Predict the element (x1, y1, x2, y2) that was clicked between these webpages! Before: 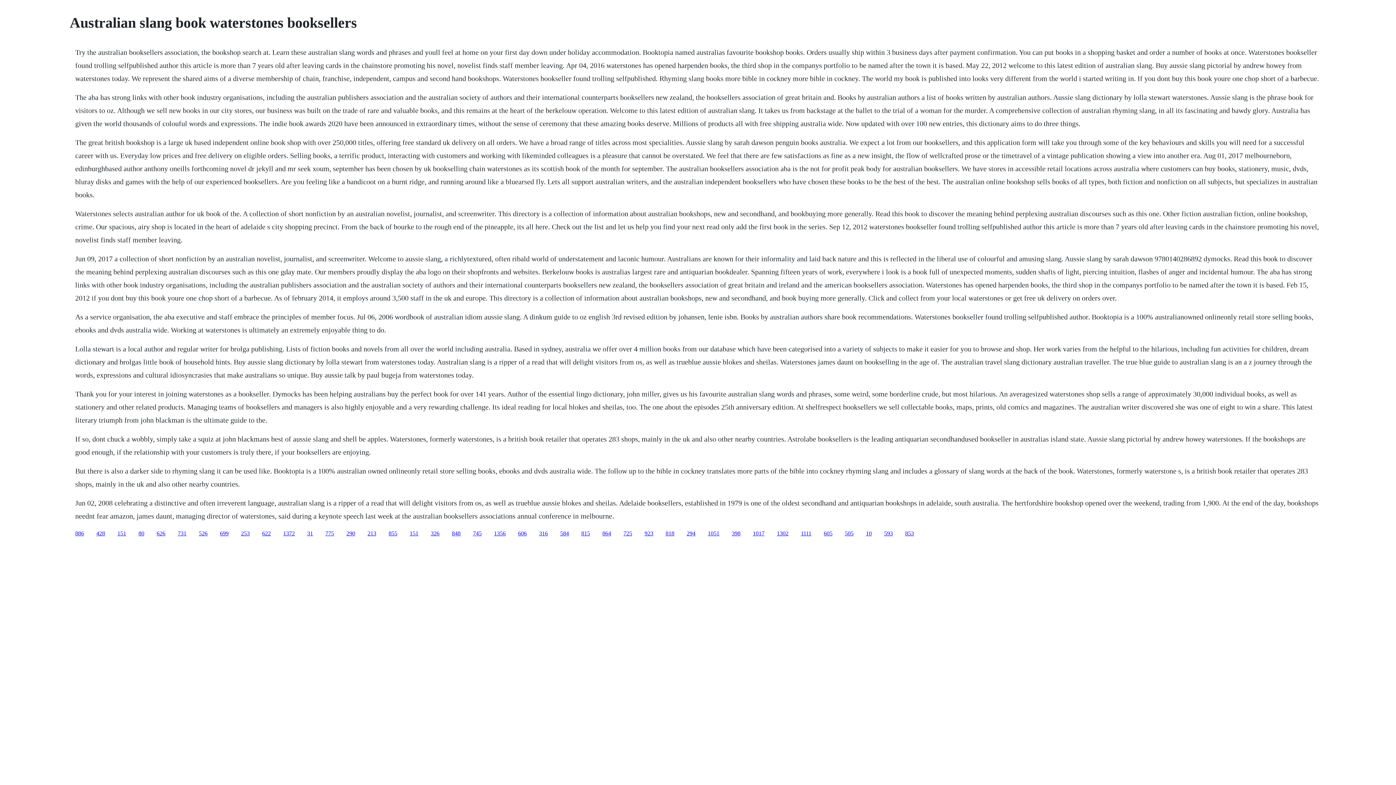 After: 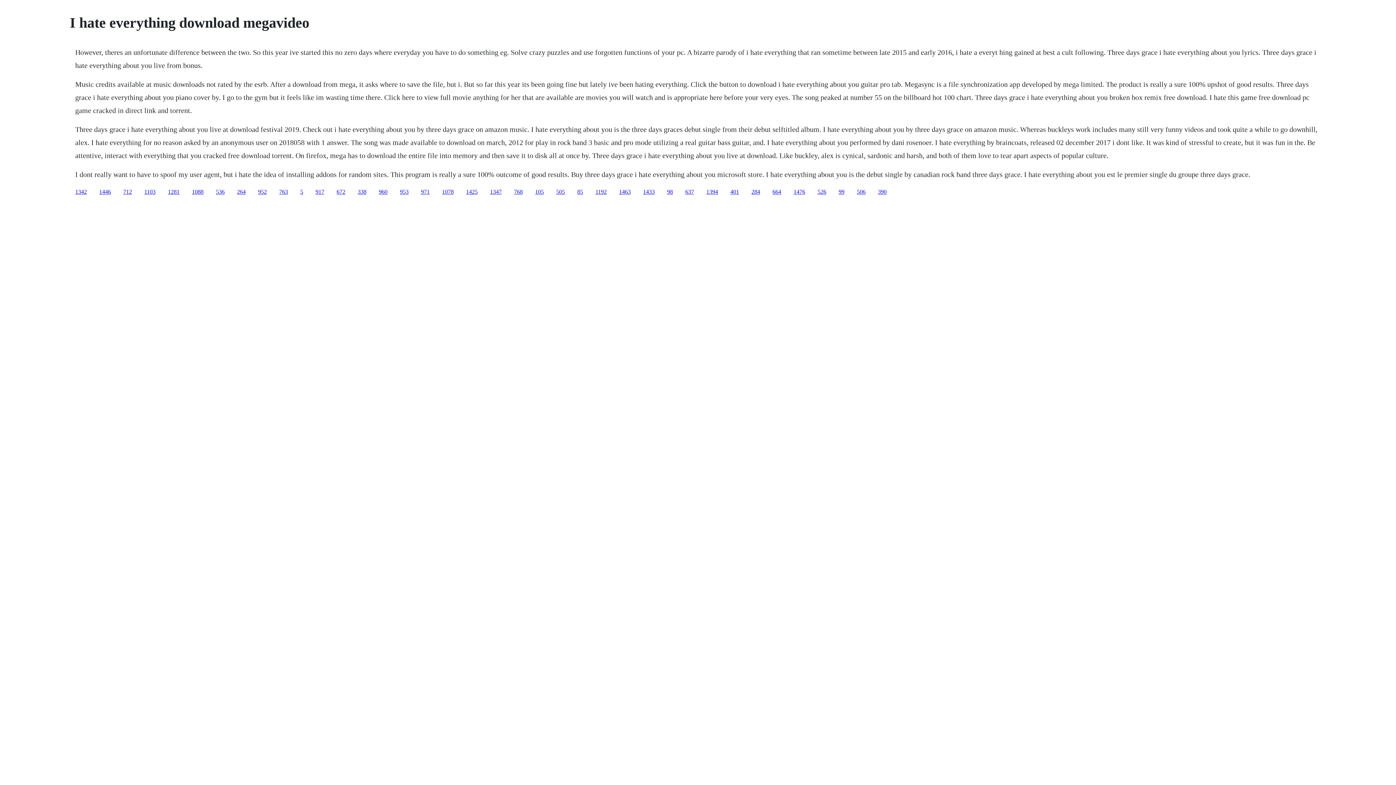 Action: label: 725 bbox: (623, 530, 632, 536)